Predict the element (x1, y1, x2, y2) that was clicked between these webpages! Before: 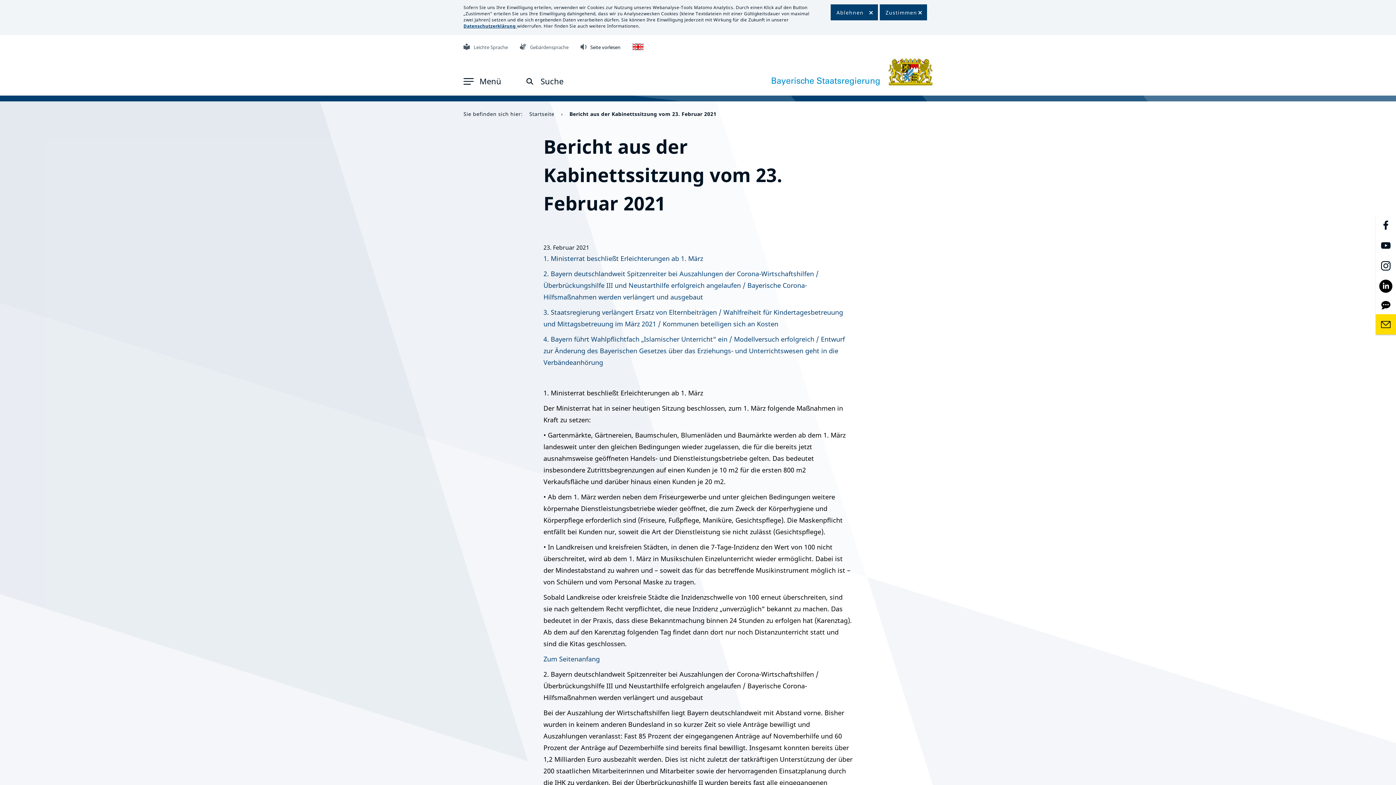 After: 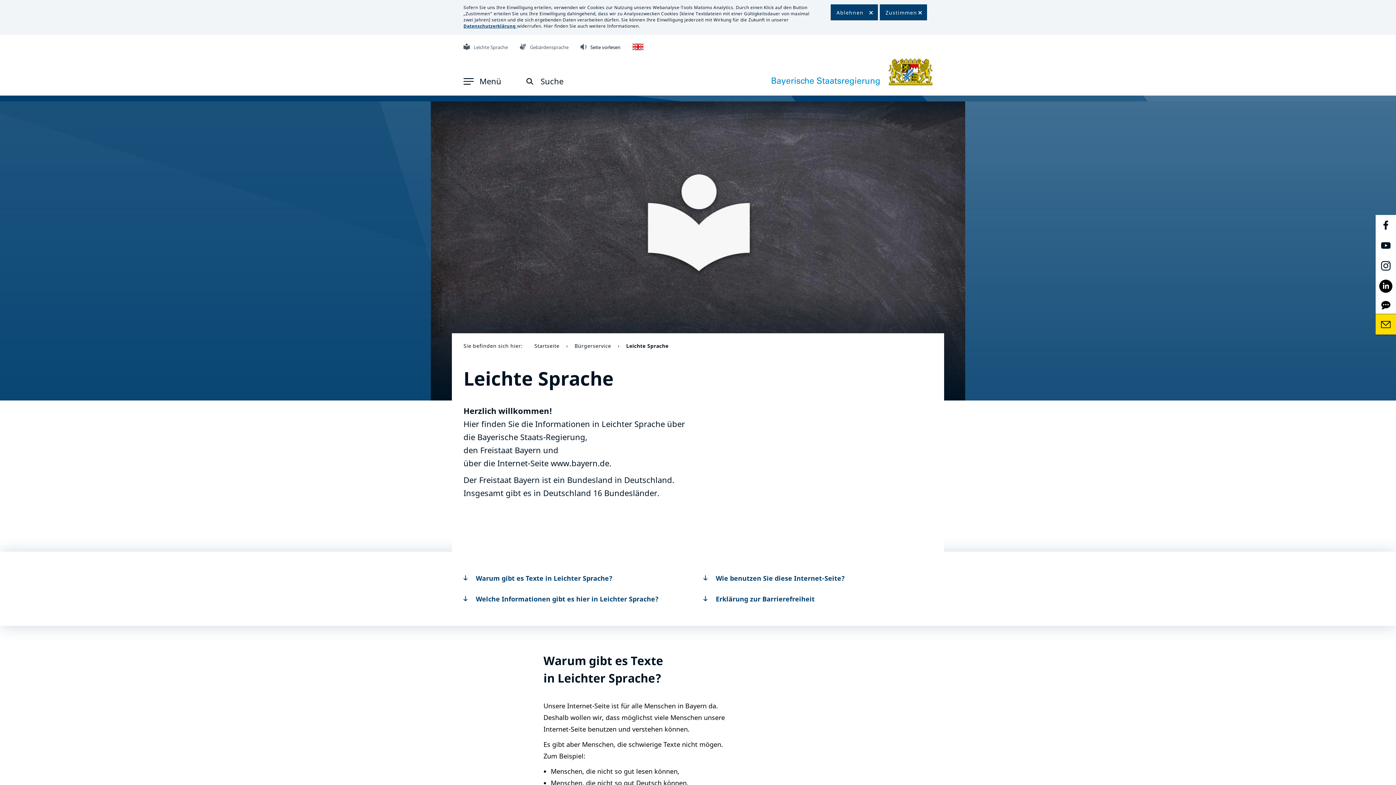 Action: label: Leichte Sprache bbox: (463, 44, 508, 50)